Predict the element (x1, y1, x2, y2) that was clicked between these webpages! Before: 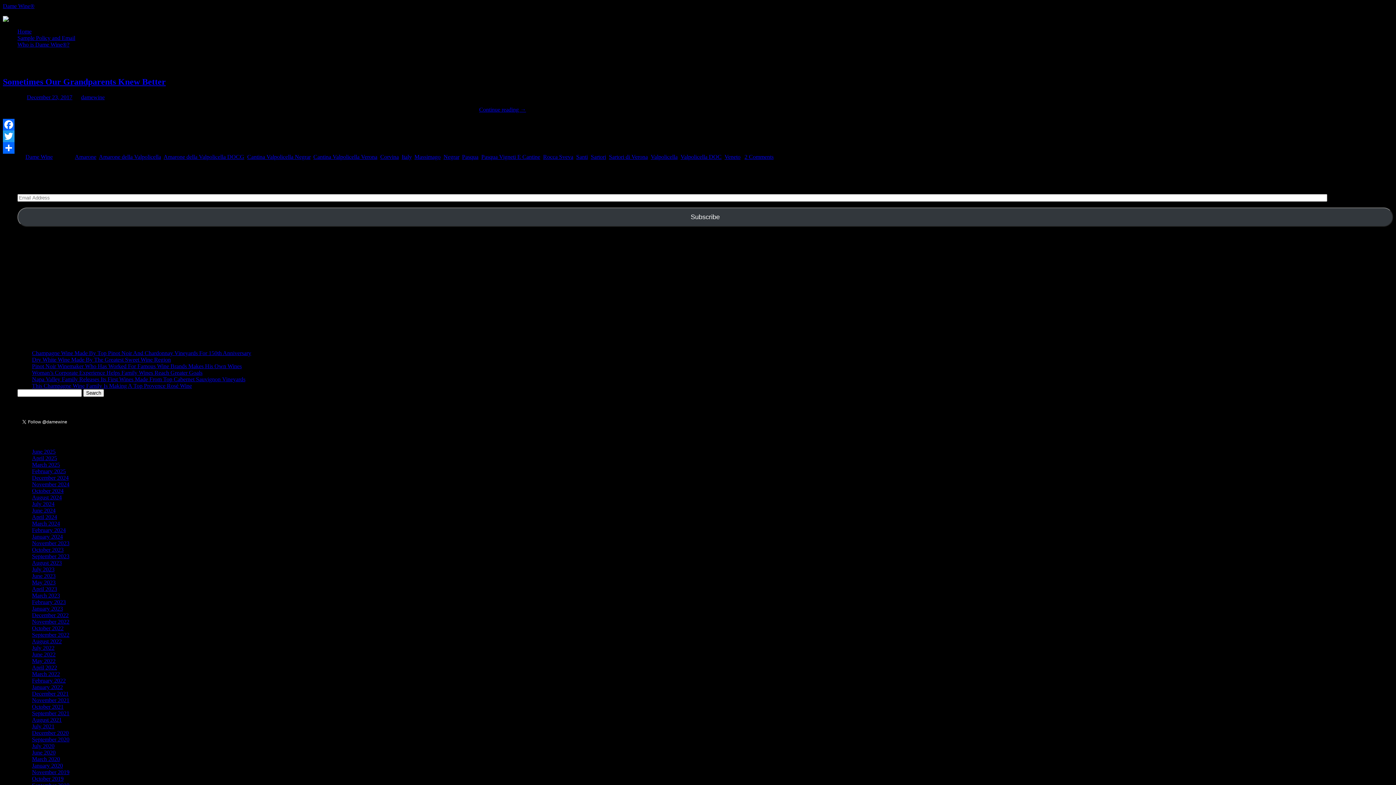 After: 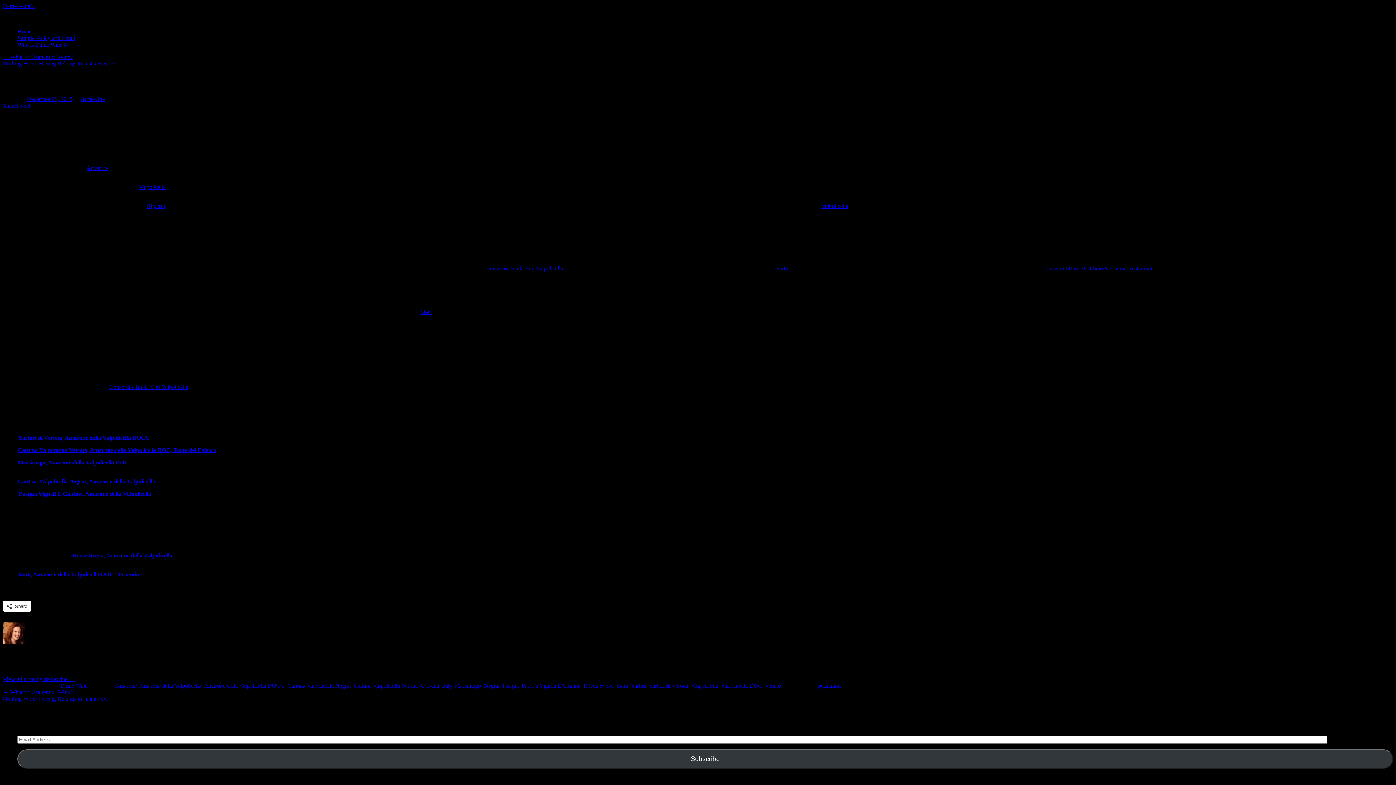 Action: bbox: (479, 106, 526, 112) label: Continue reading →